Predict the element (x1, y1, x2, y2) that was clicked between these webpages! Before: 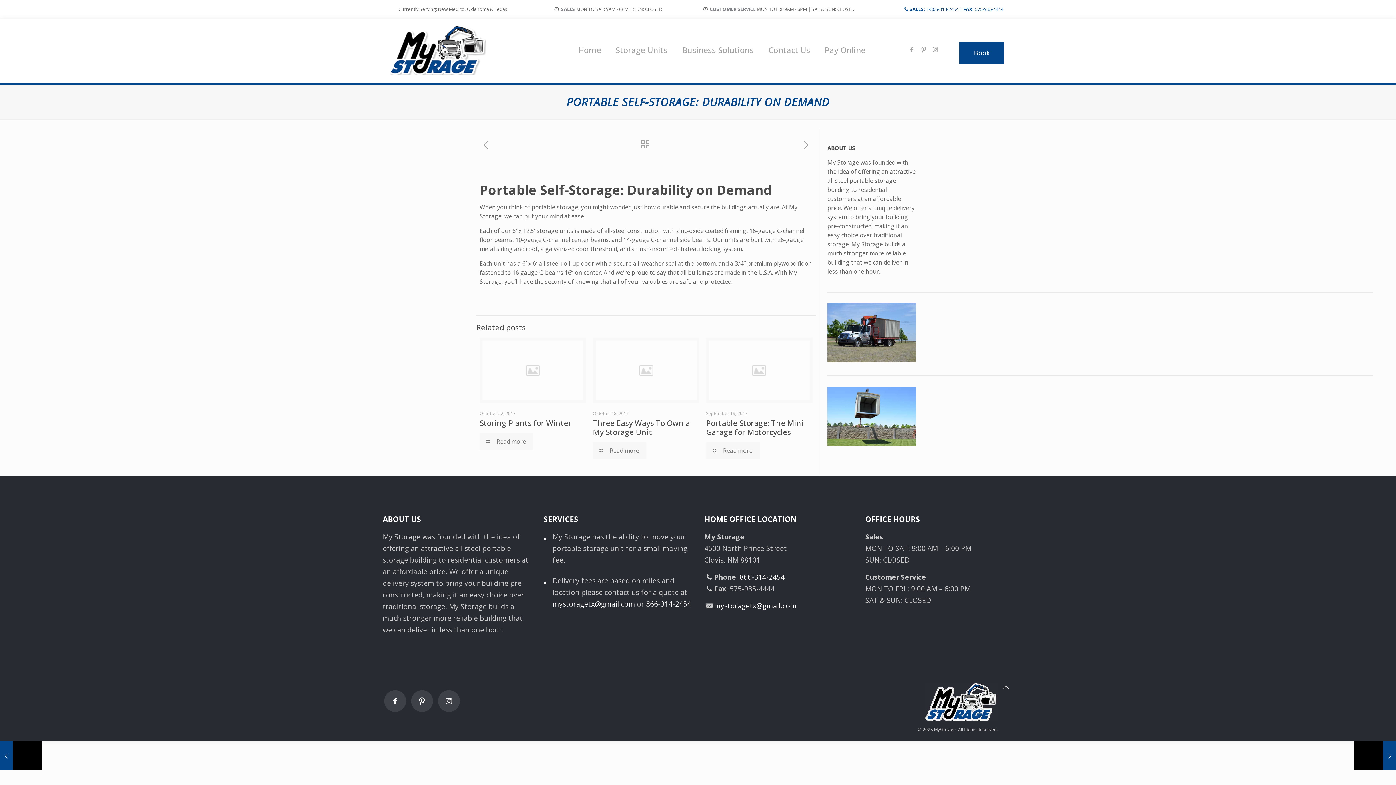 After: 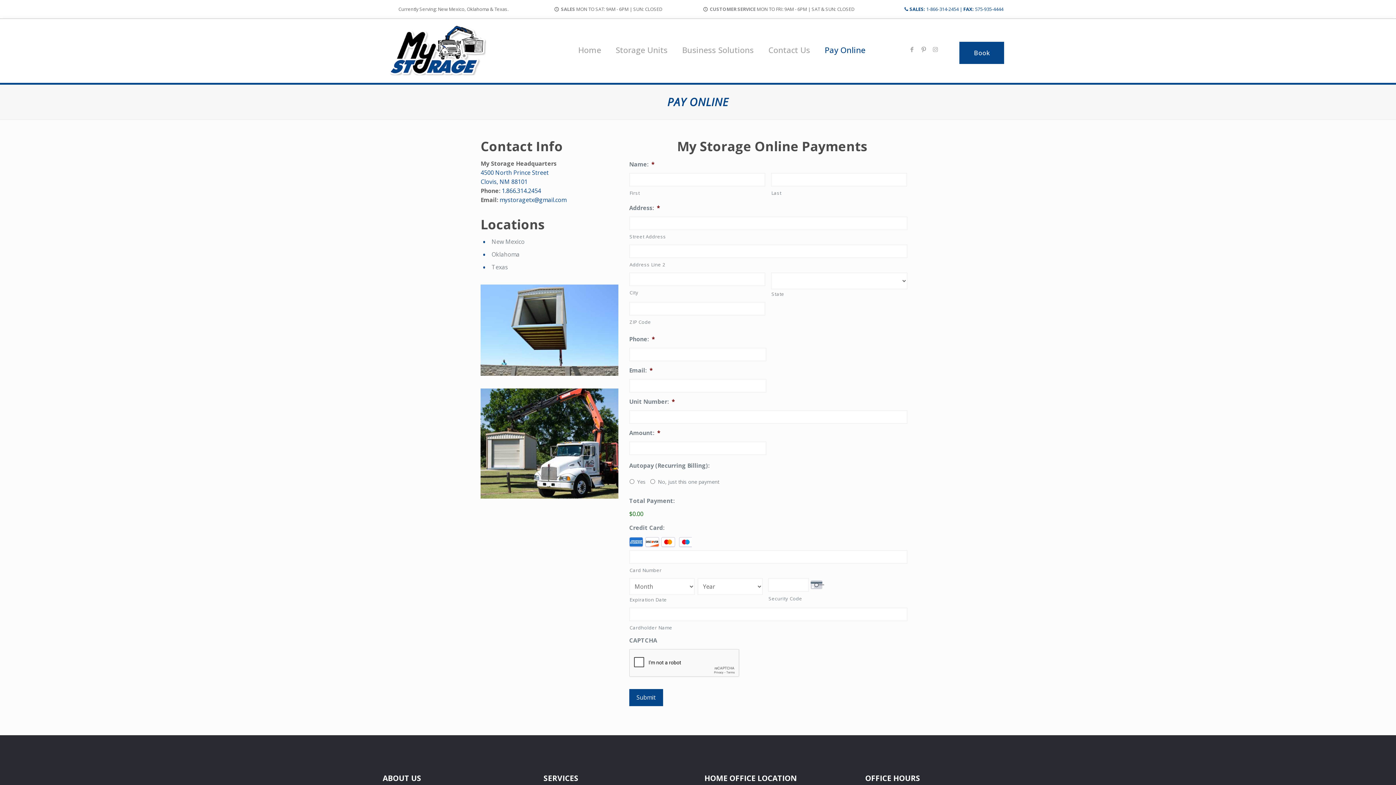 Action: label: Pay Online bbox: (817, 18, 872, 80)